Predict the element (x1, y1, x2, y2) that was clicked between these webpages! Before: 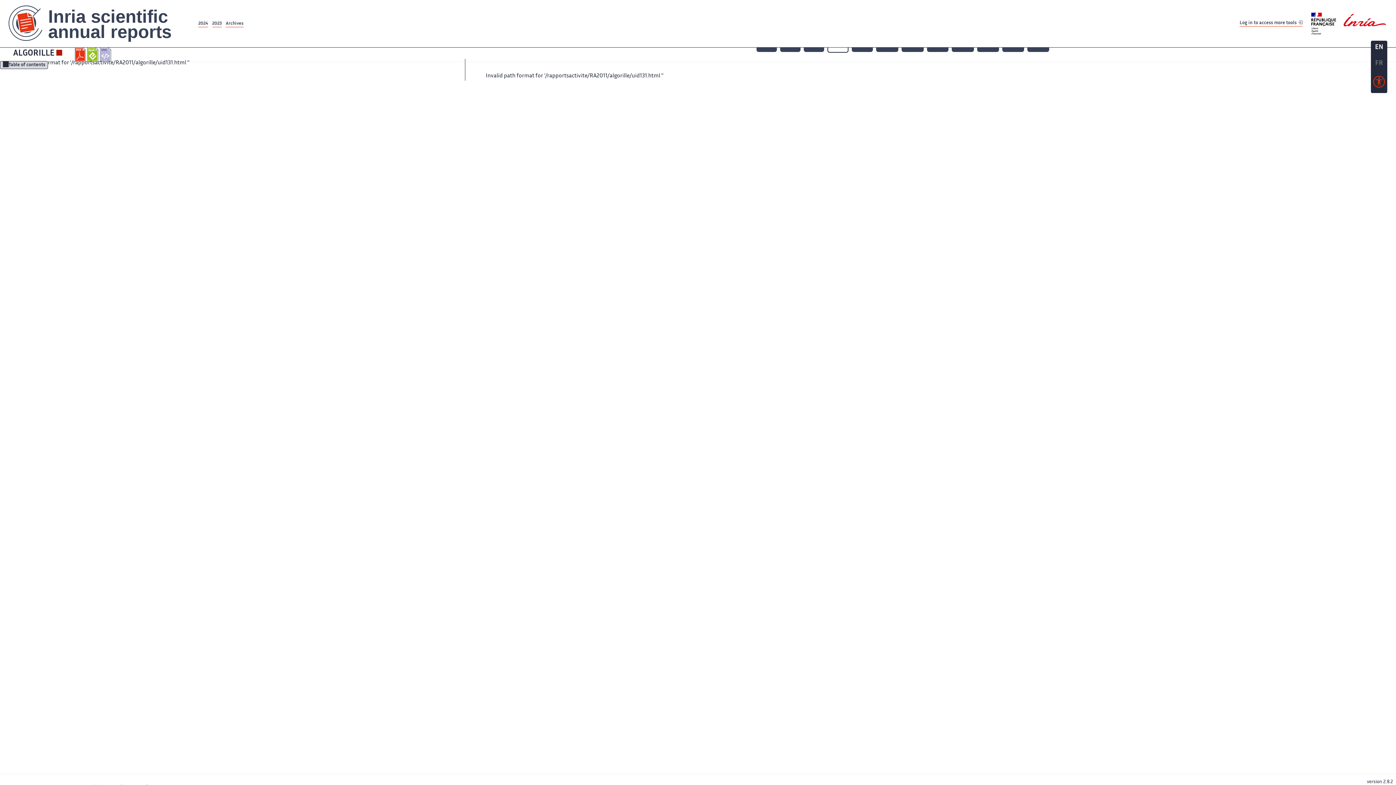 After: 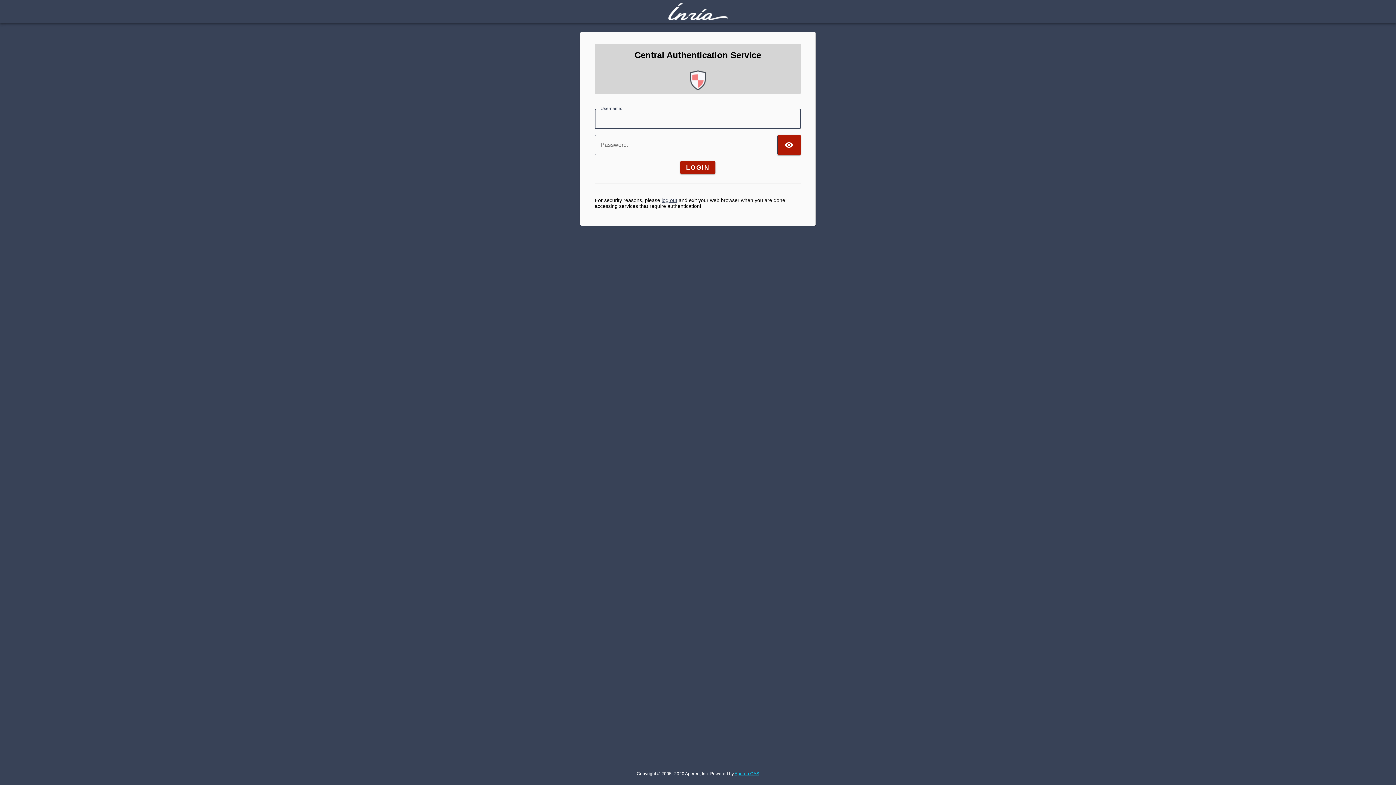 Action: bbox: (1239, 17, 1302, 26) label: Log in to access more tools 